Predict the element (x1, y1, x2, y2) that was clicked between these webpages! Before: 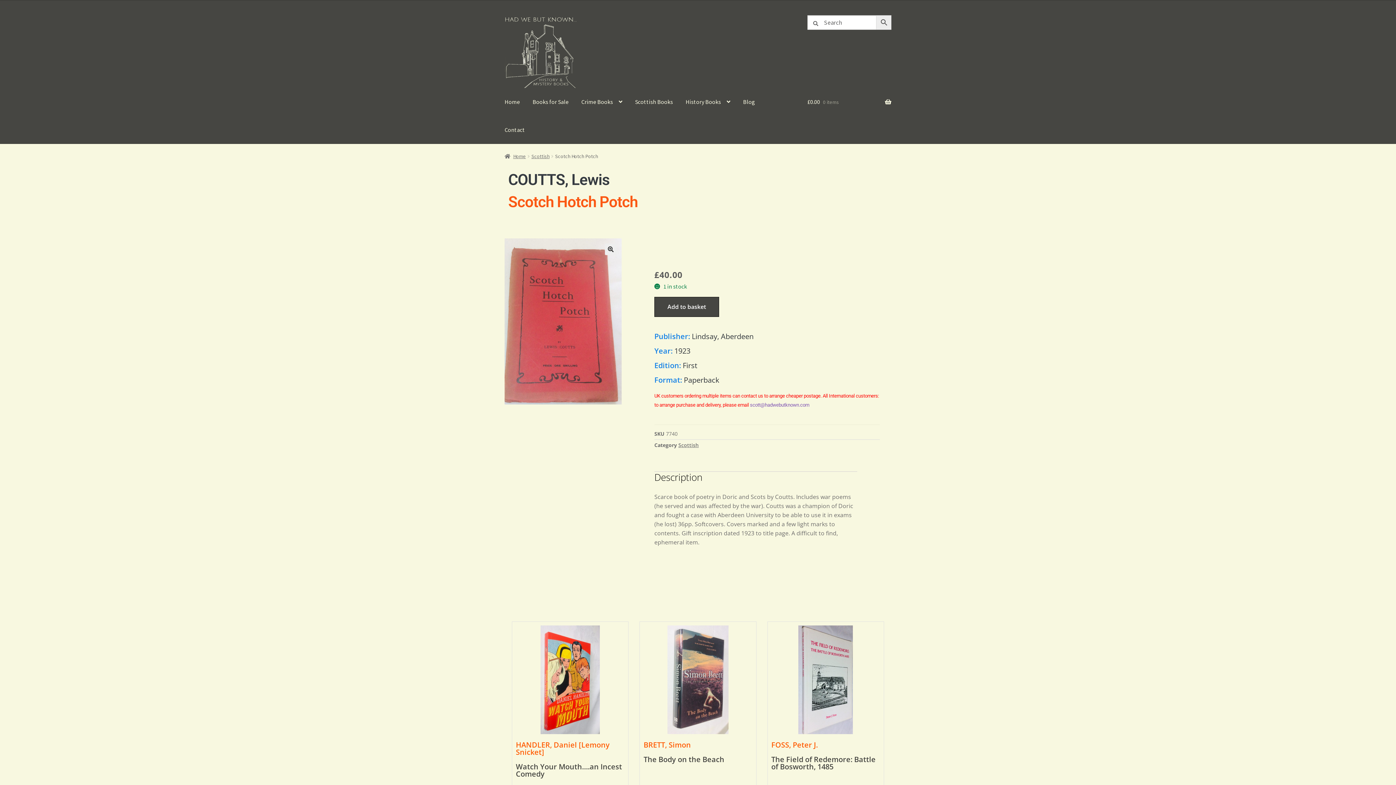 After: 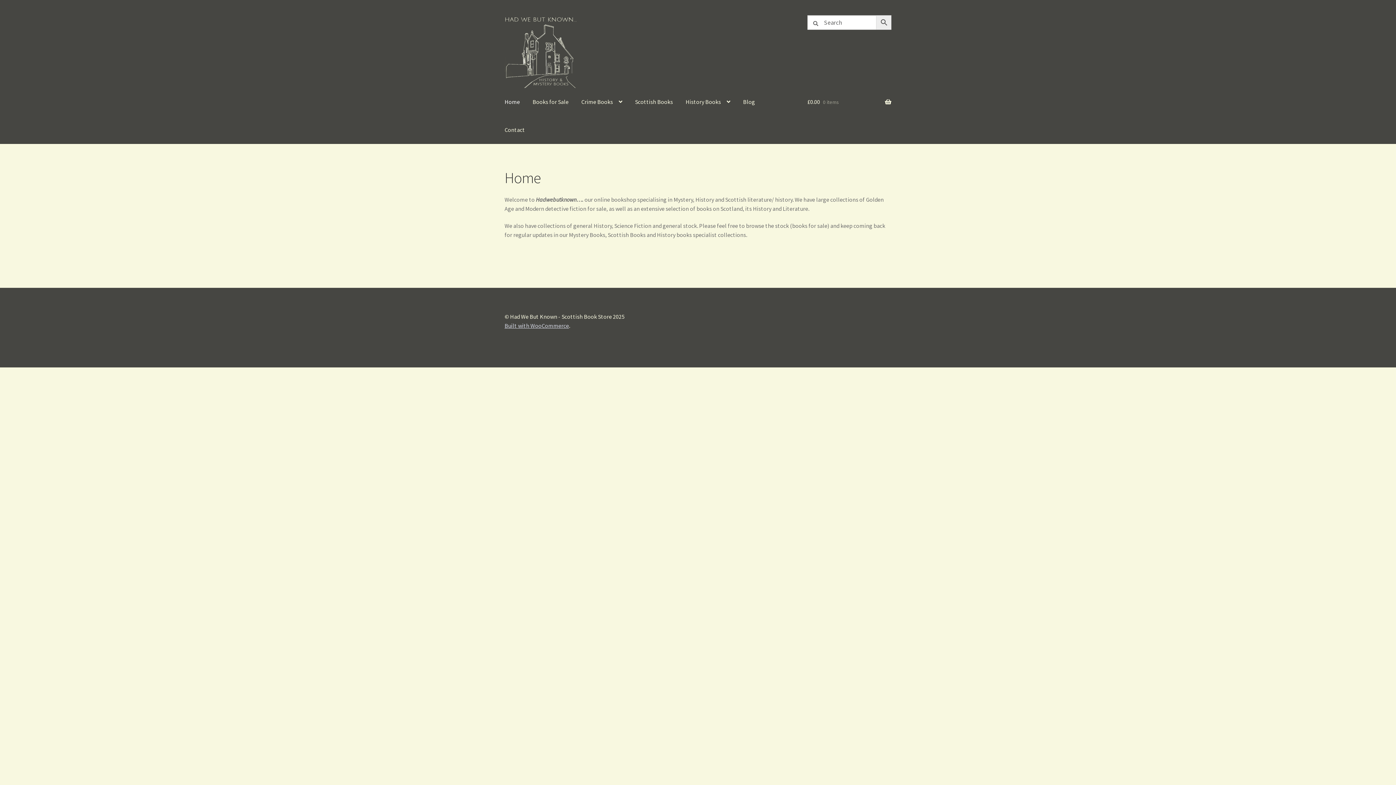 Action: label: Home bbox: (498, 87, 525, 115)